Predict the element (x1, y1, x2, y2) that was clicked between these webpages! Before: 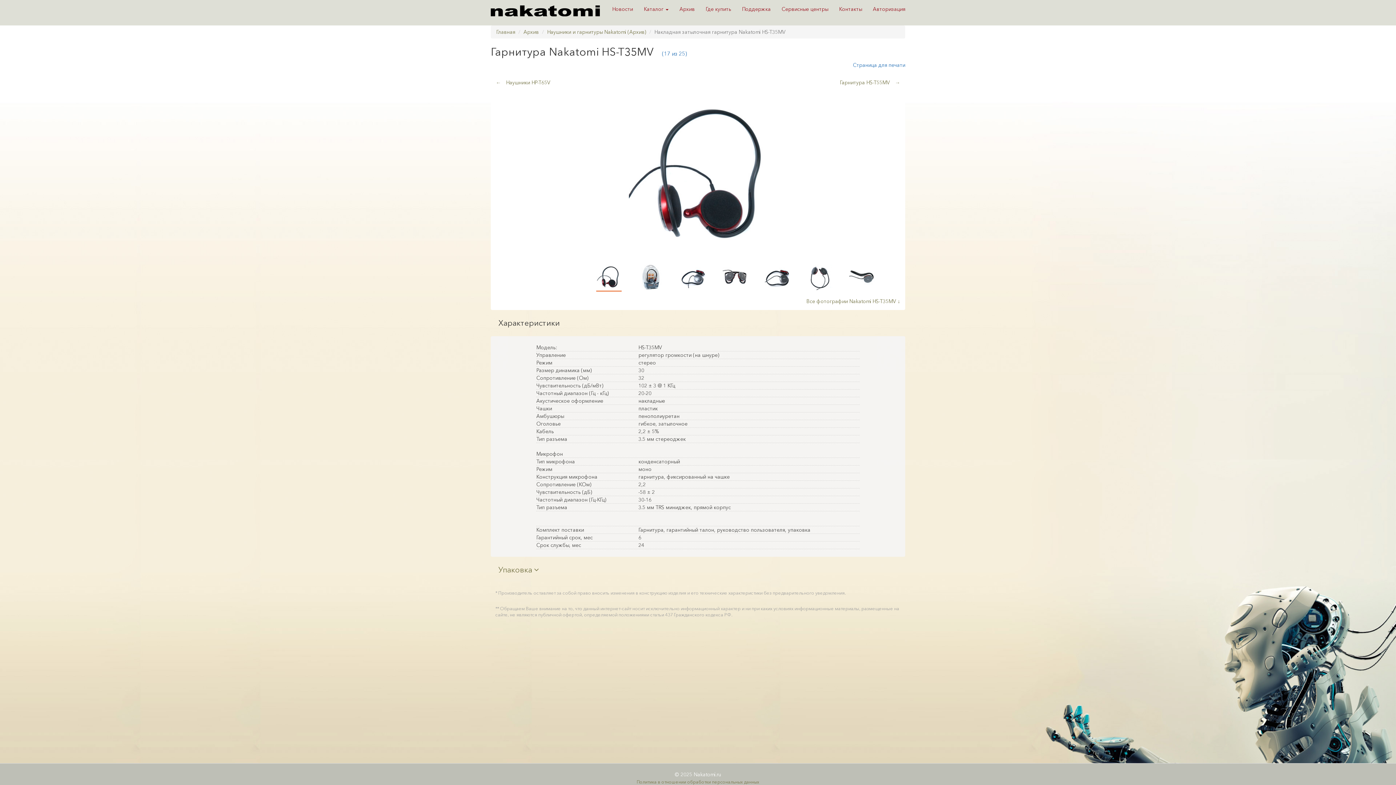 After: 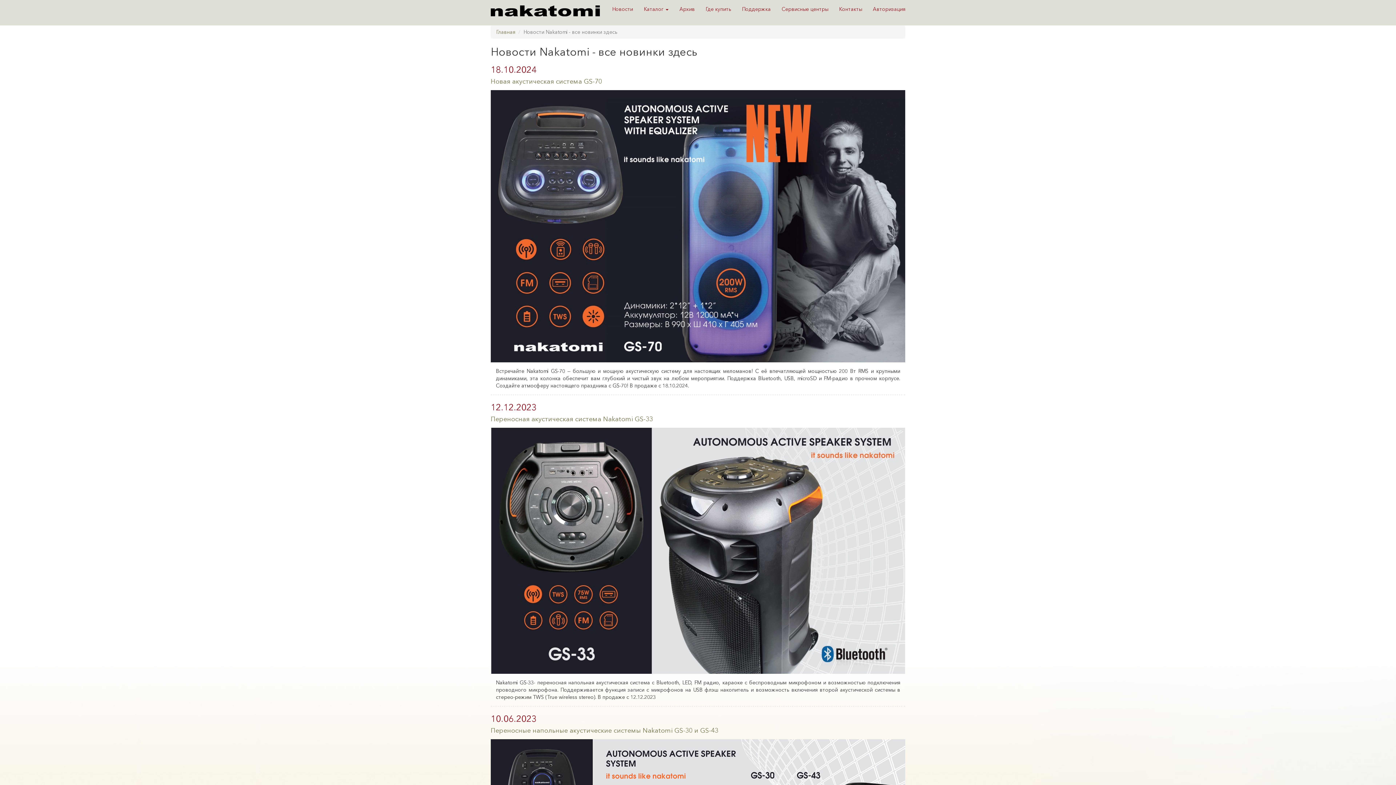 Action: bbox: (606, 0, 638, 18) label: Новости